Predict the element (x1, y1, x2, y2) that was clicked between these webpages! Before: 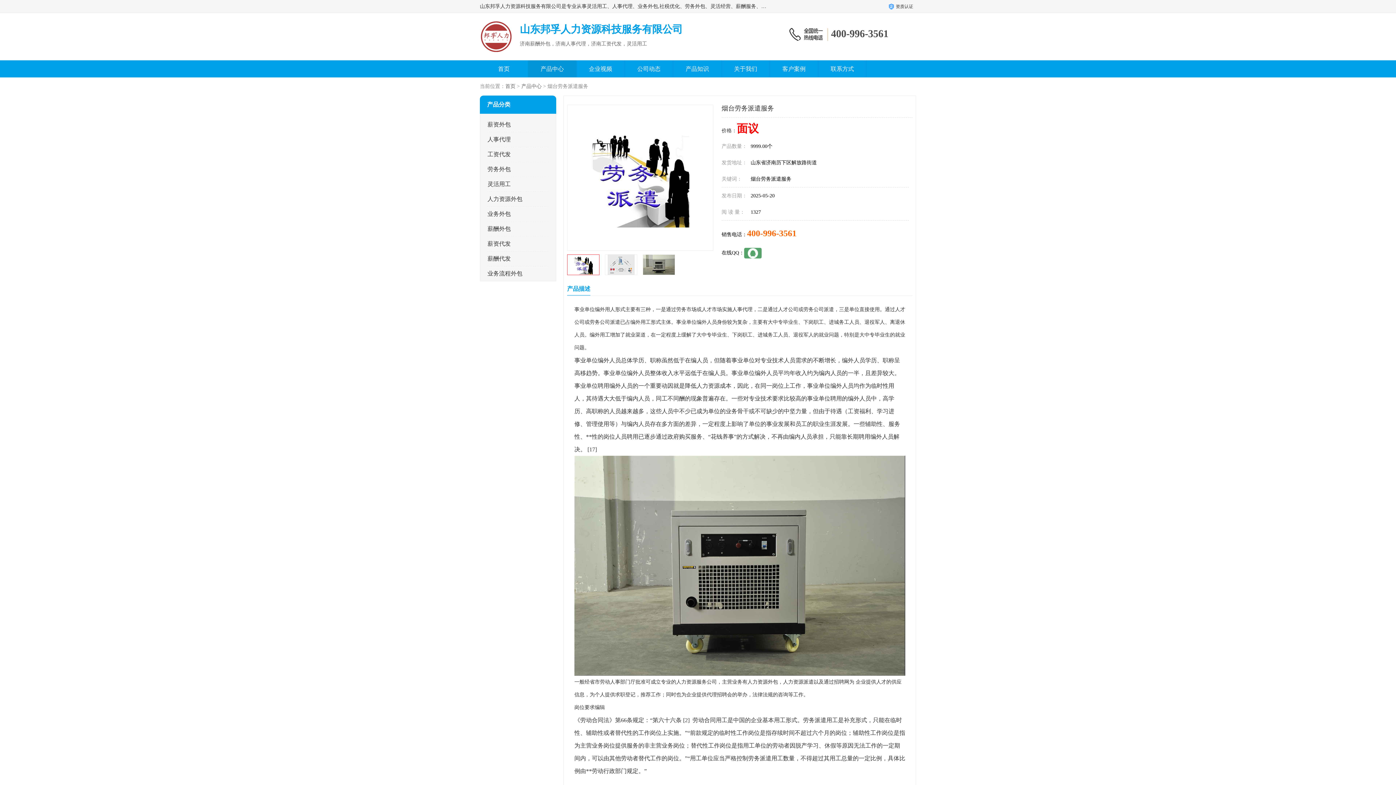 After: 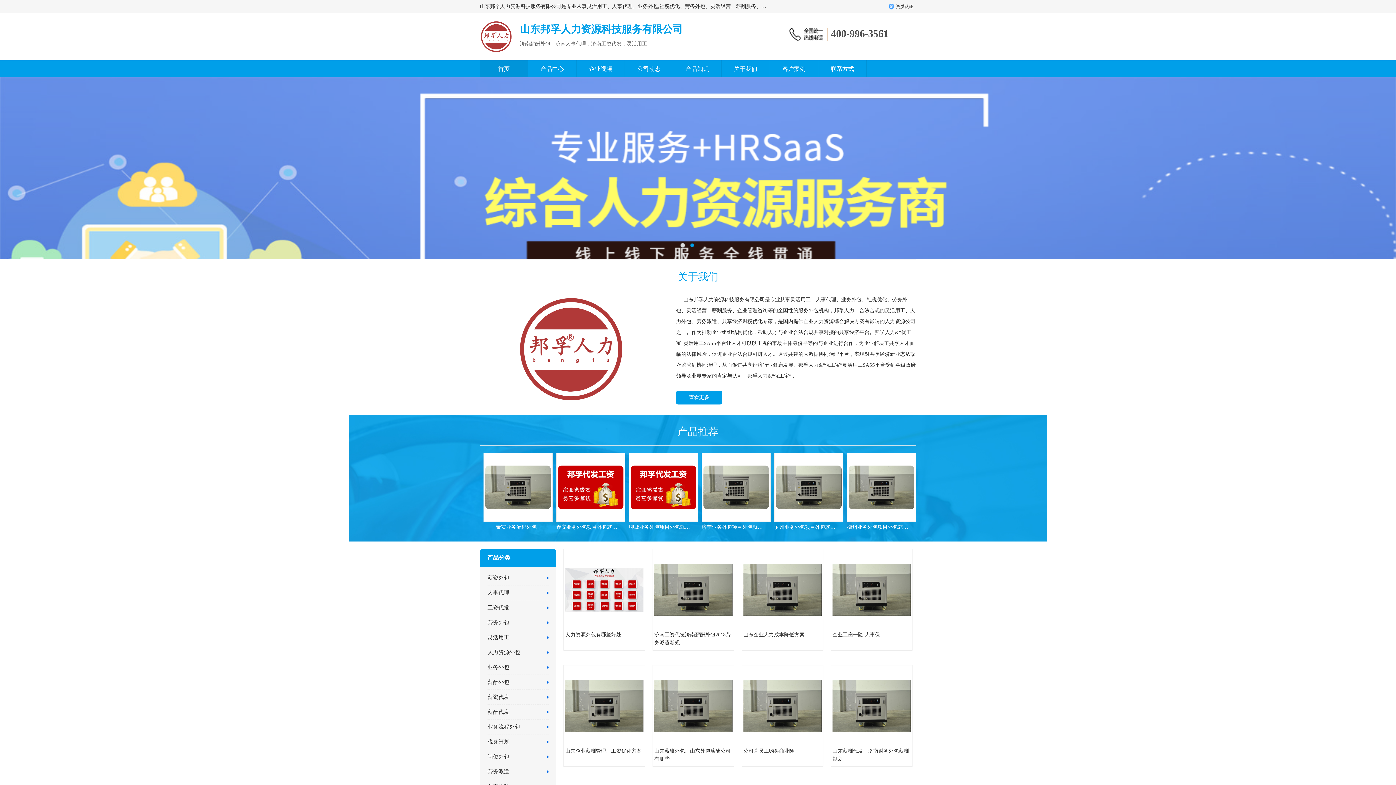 Action: bbox: (505, 83, 515, 89) label: 首页